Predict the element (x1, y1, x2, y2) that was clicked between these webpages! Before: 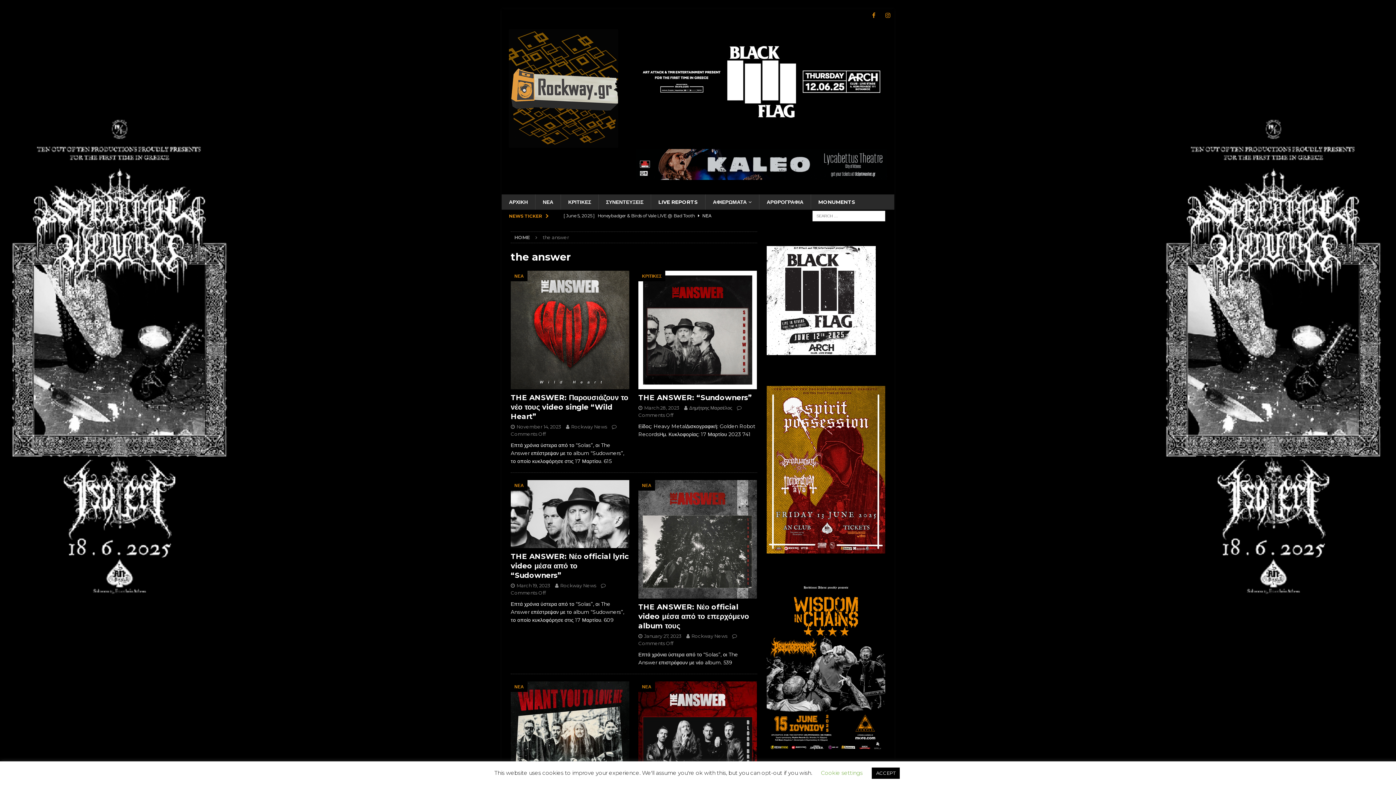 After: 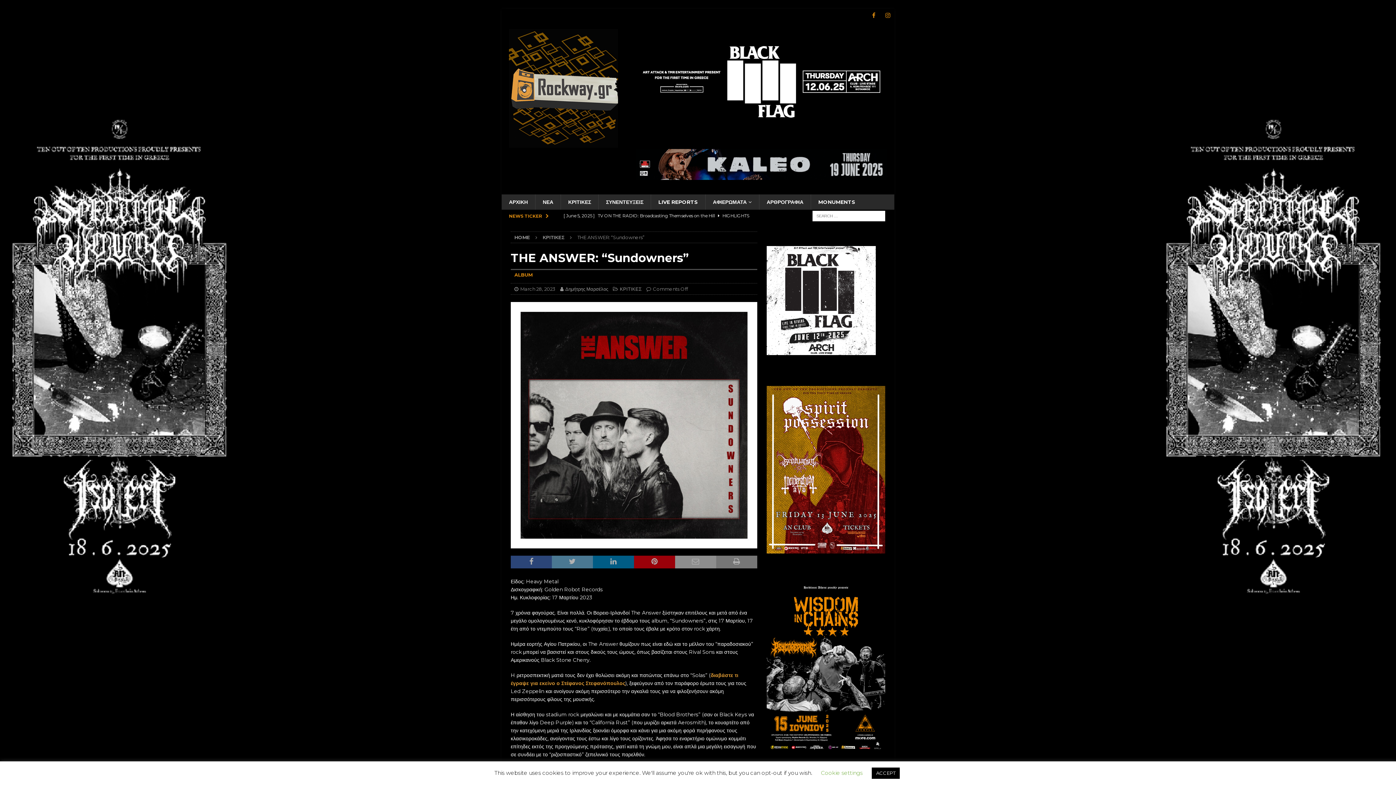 Action: bbox: (638, 270, 757, 389)